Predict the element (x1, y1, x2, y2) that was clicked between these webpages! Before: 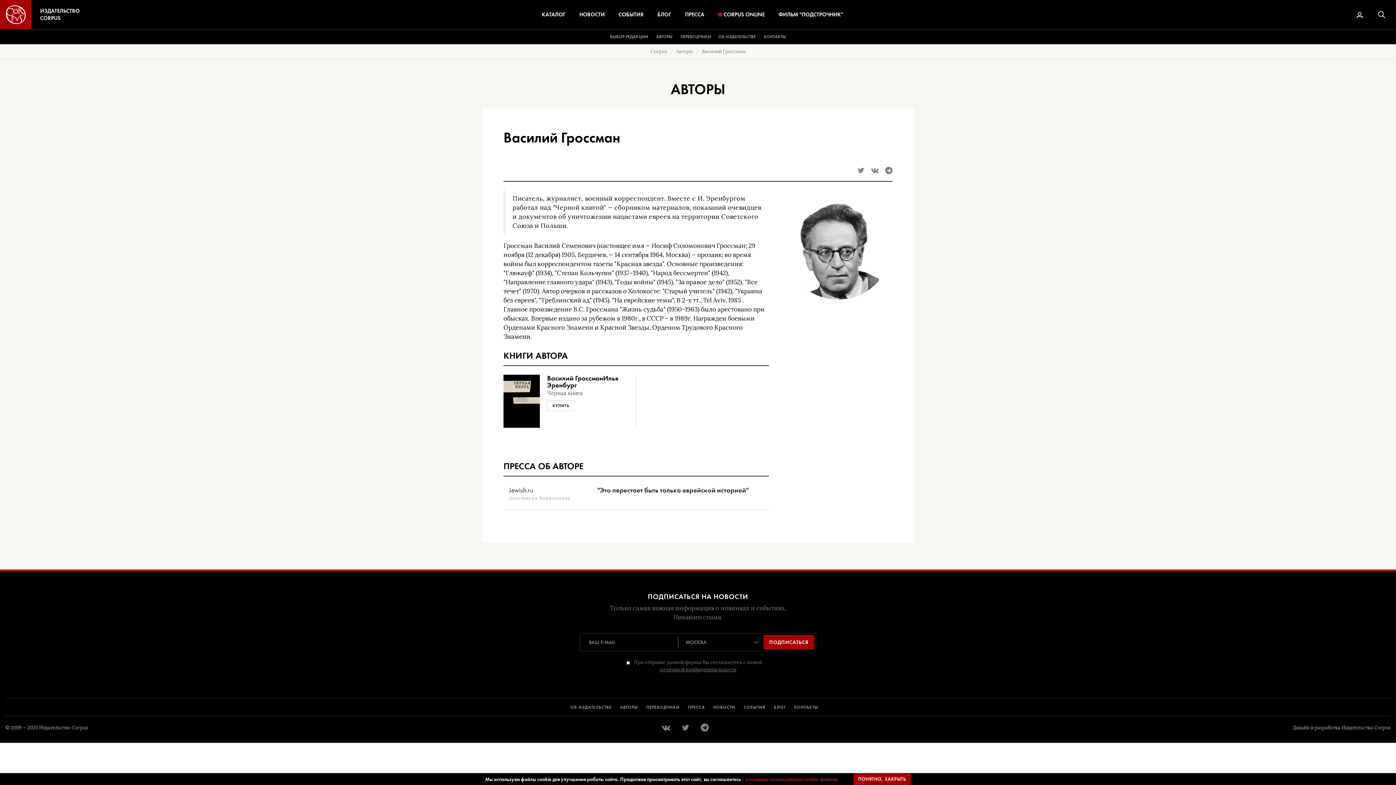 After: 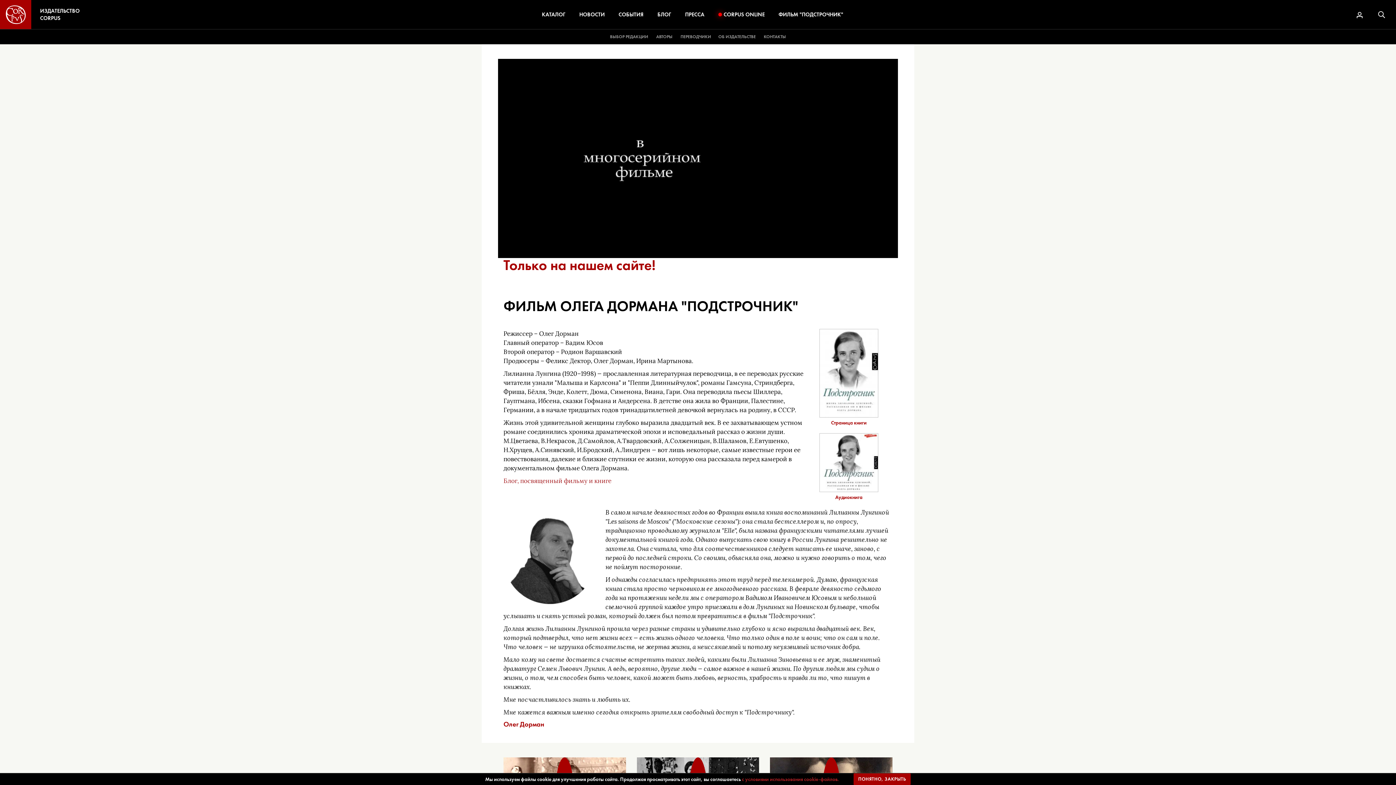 Action: bbox: (778, 8, 843, 21) label: ФИЛЬМ "ПОДСТРОЧНИК"